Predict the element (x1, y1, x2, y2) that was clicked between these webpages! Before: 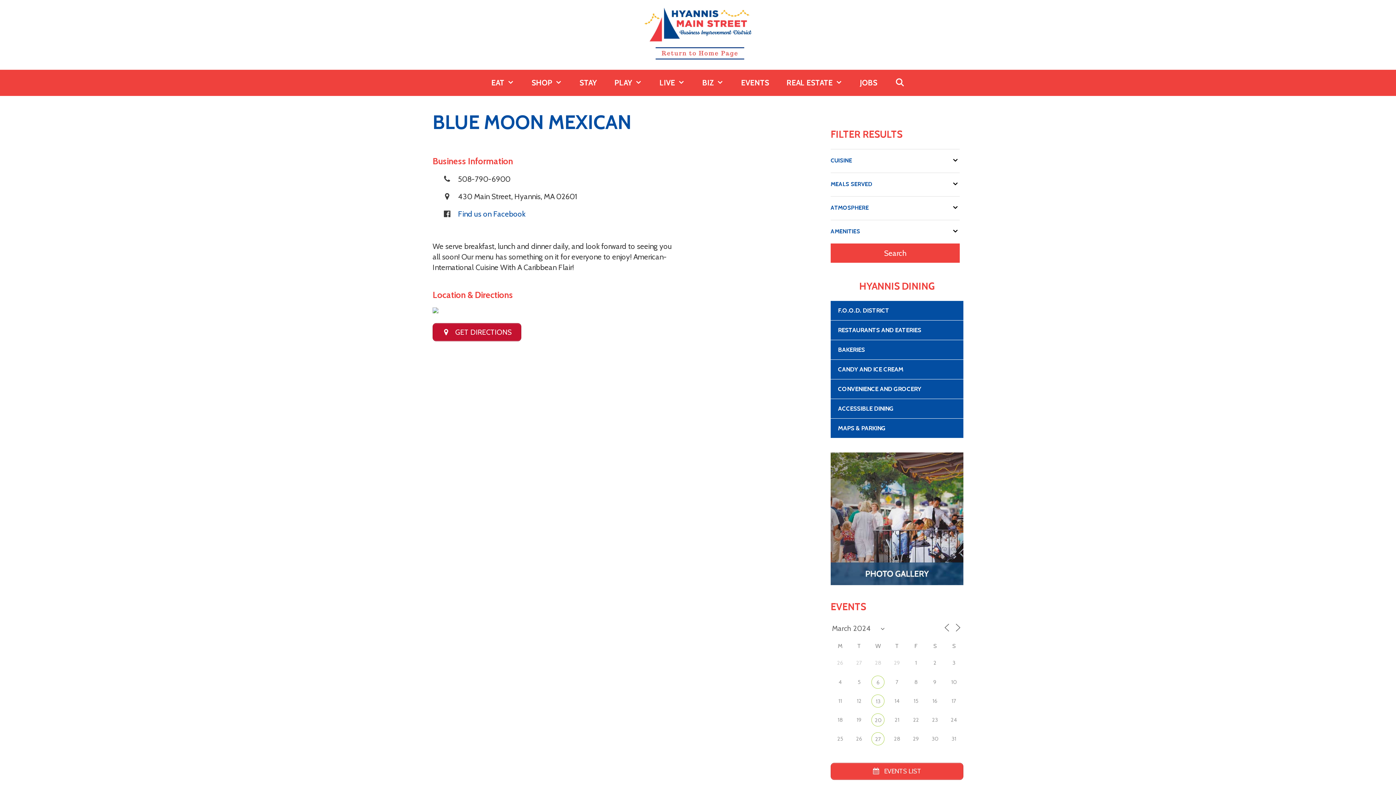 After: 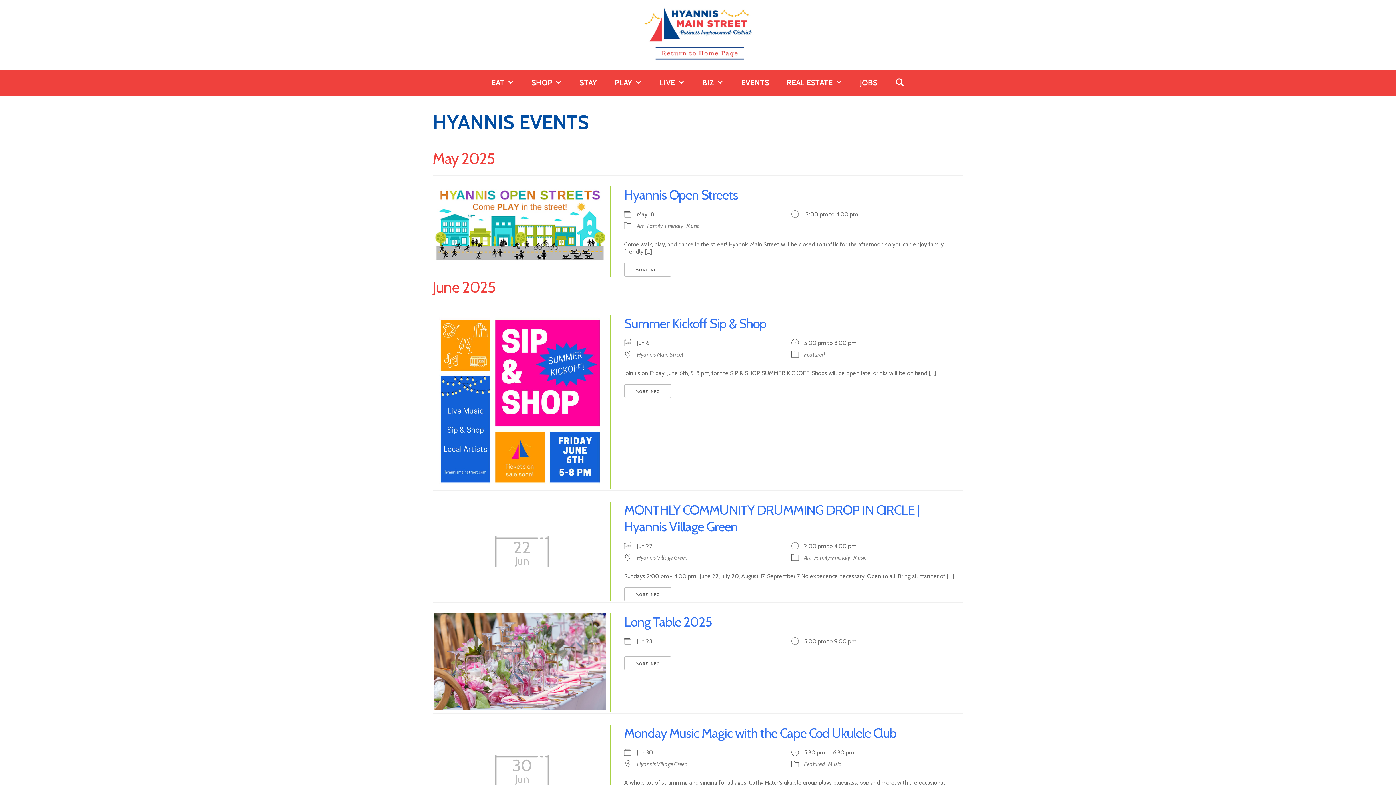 Action: bbox: (732, 69, 778, 96) label: EVENTS